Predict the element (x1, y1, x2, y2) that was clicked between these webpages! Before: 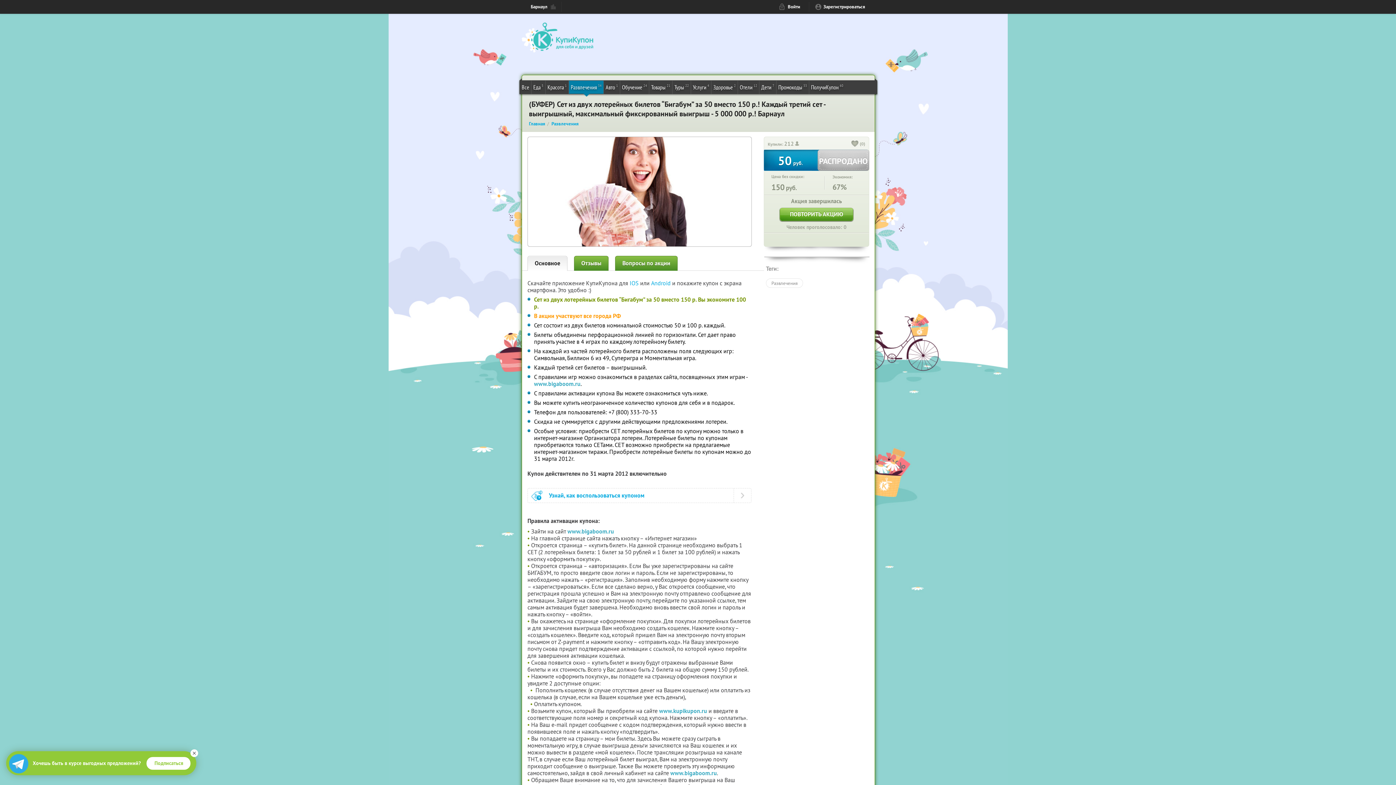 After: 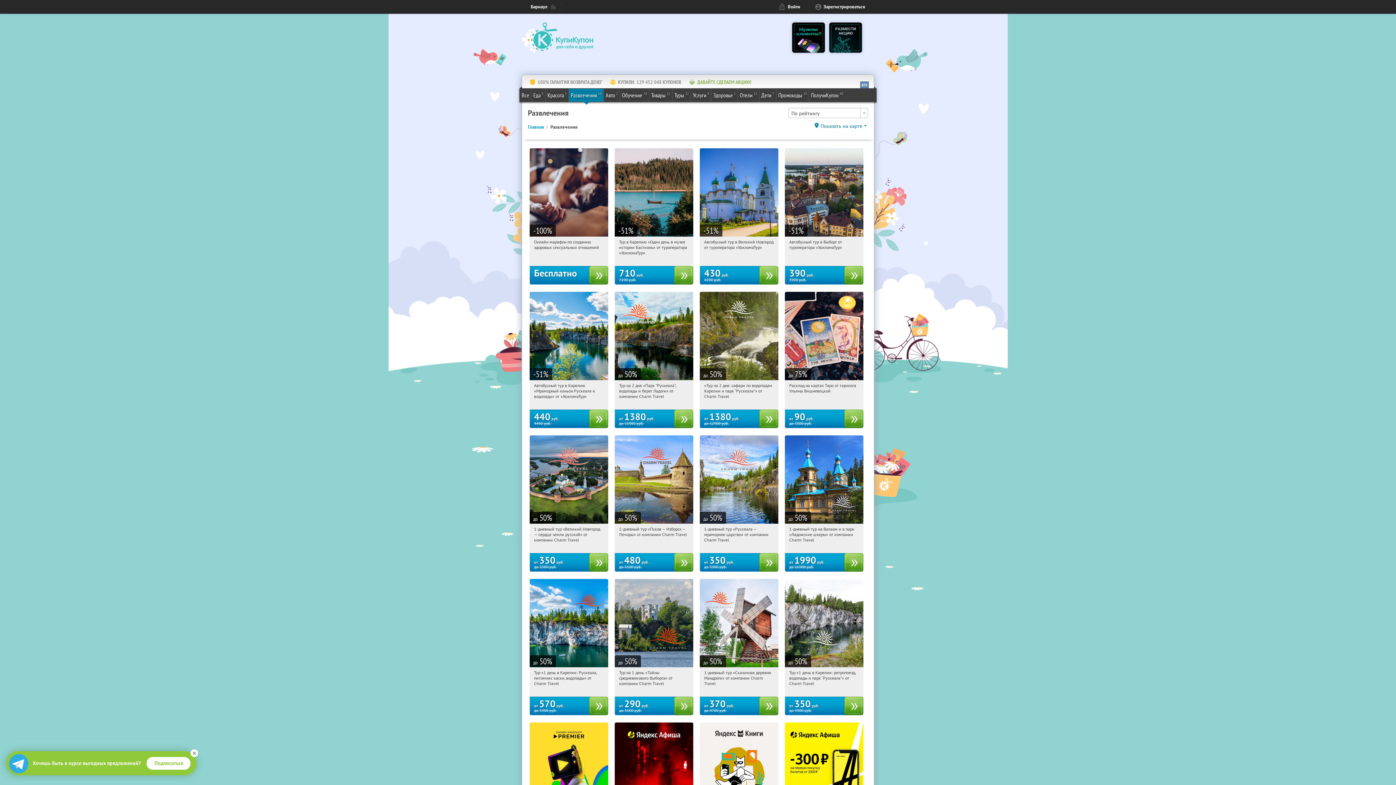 Action: bbox: (766, 278, 803, 288) label: Развлечения